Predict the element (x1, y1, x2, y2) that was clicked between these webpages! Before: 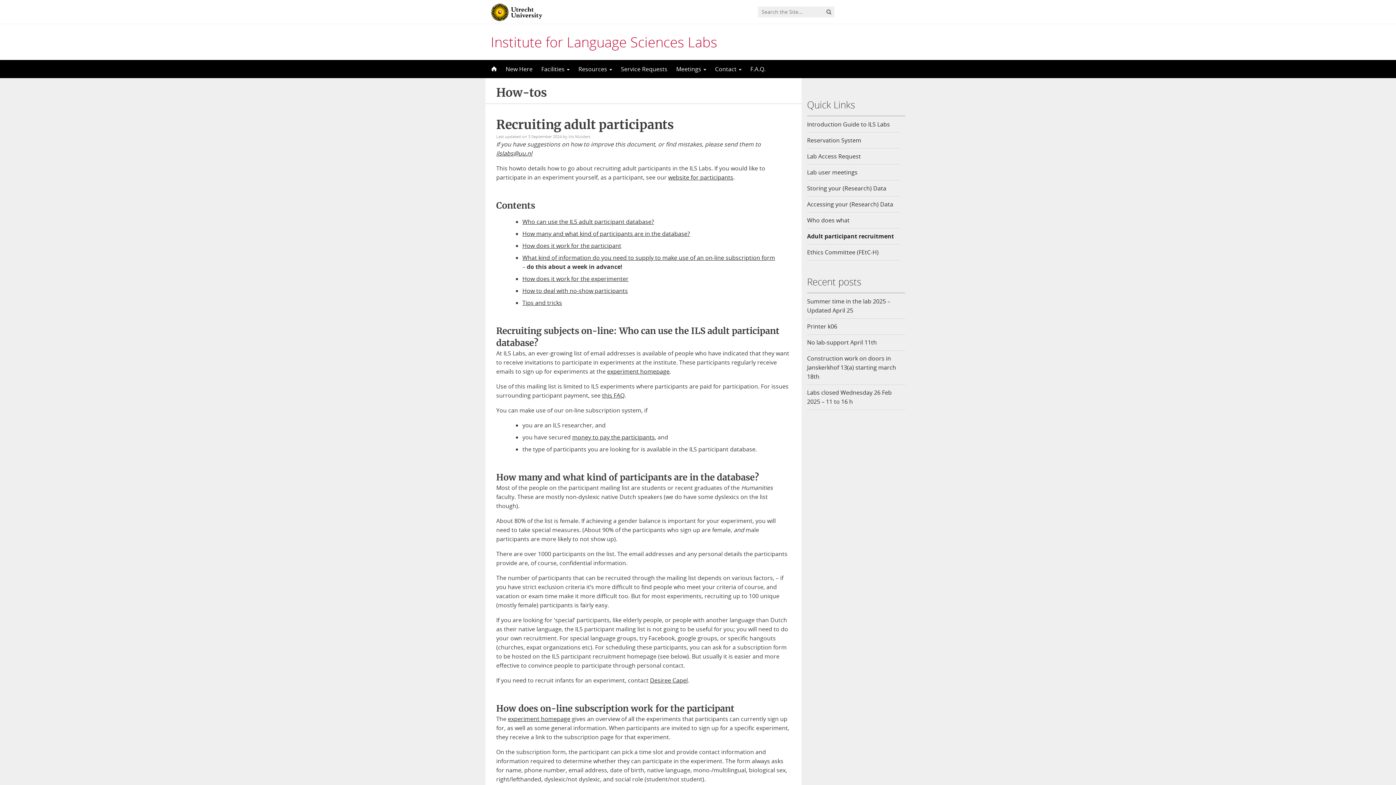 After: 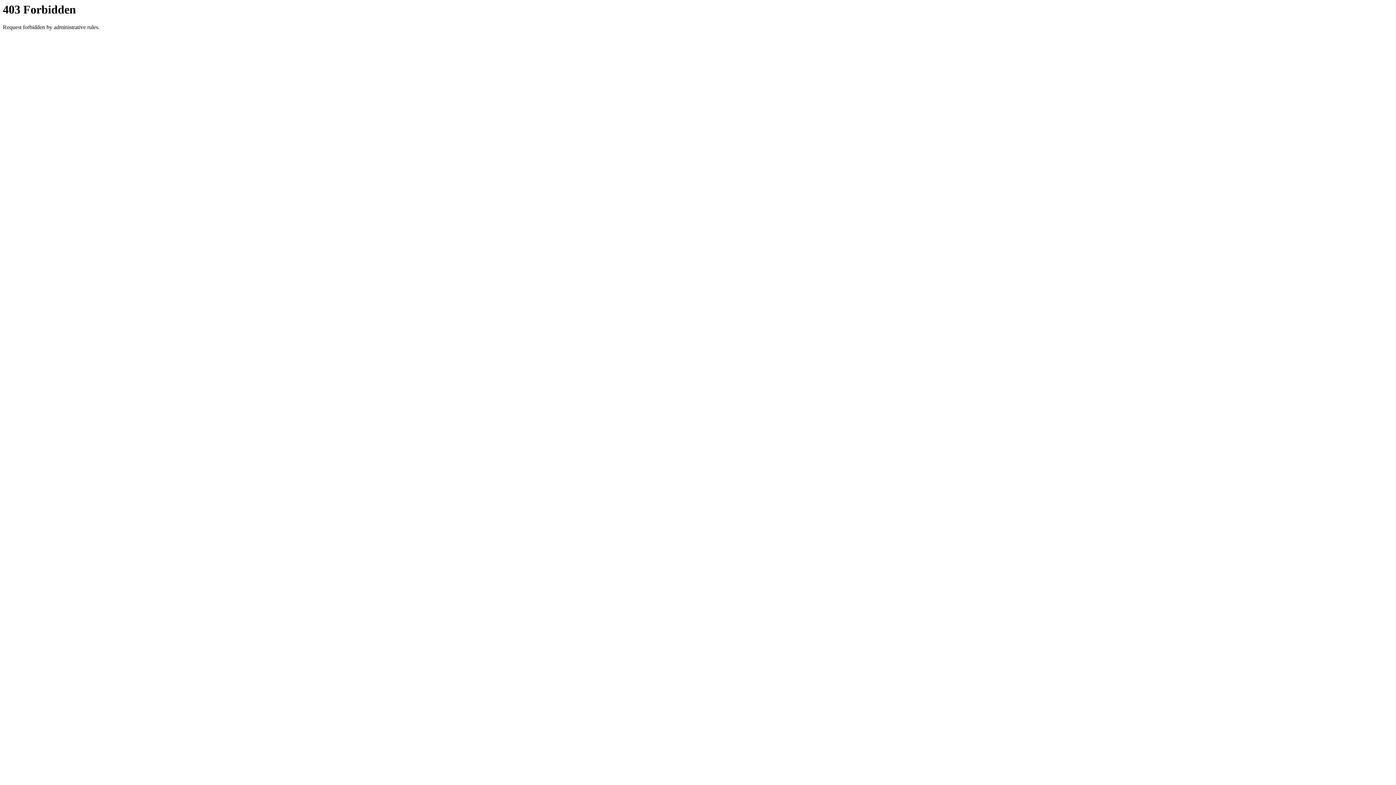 Action: bbox: (490, 7, 556, 15)